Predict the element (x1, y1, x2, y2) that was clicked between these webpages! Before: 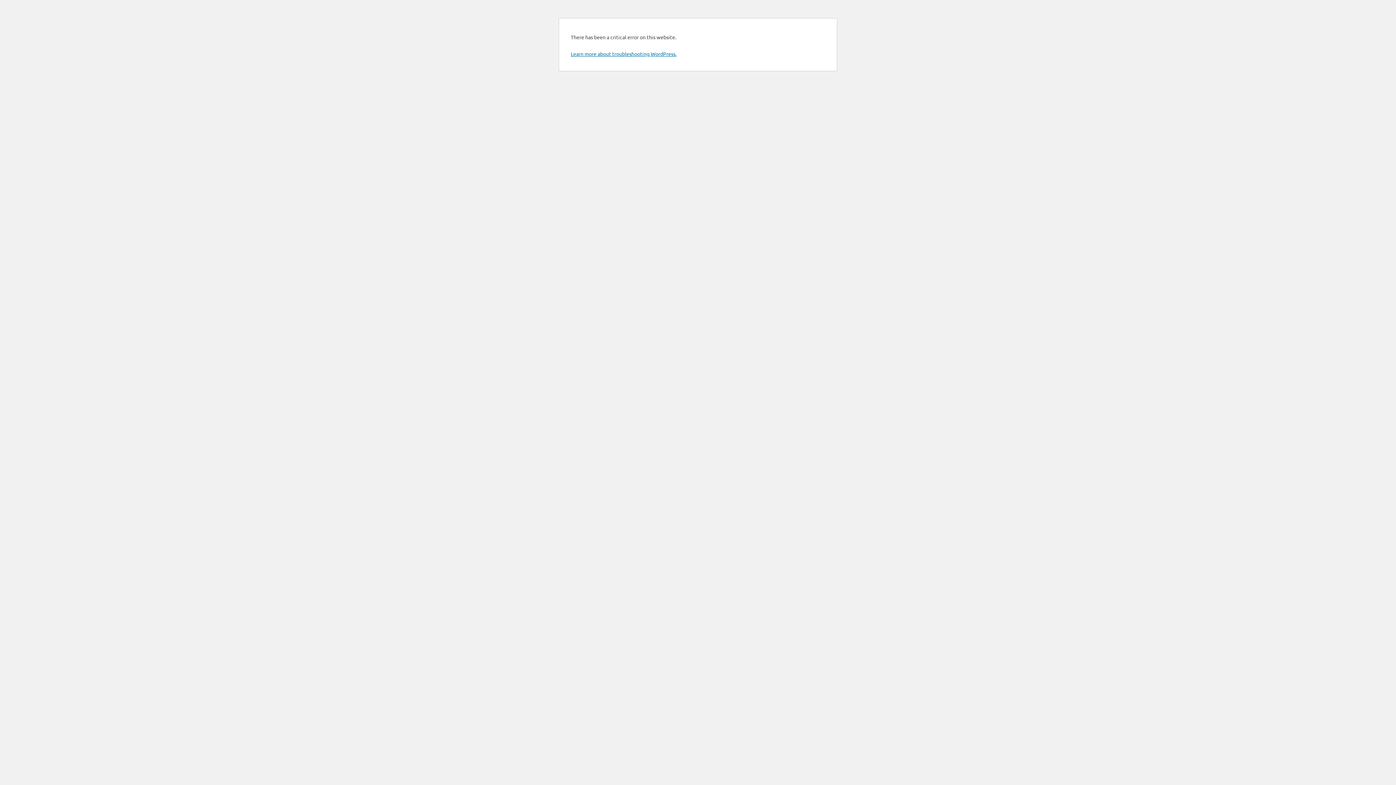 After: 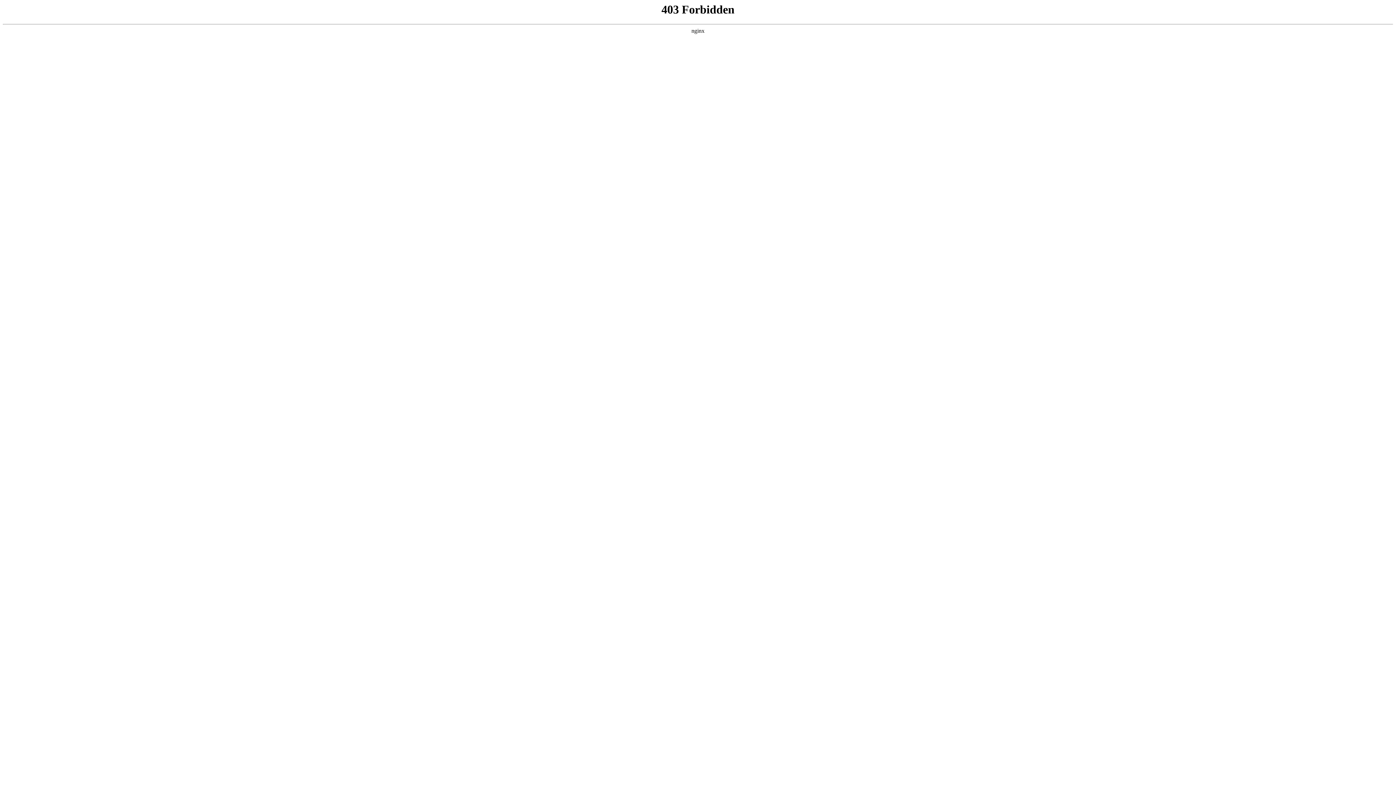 Action: label: Learn more about troubleshooting WordPress. bbox: (570, 50, 676, 57)